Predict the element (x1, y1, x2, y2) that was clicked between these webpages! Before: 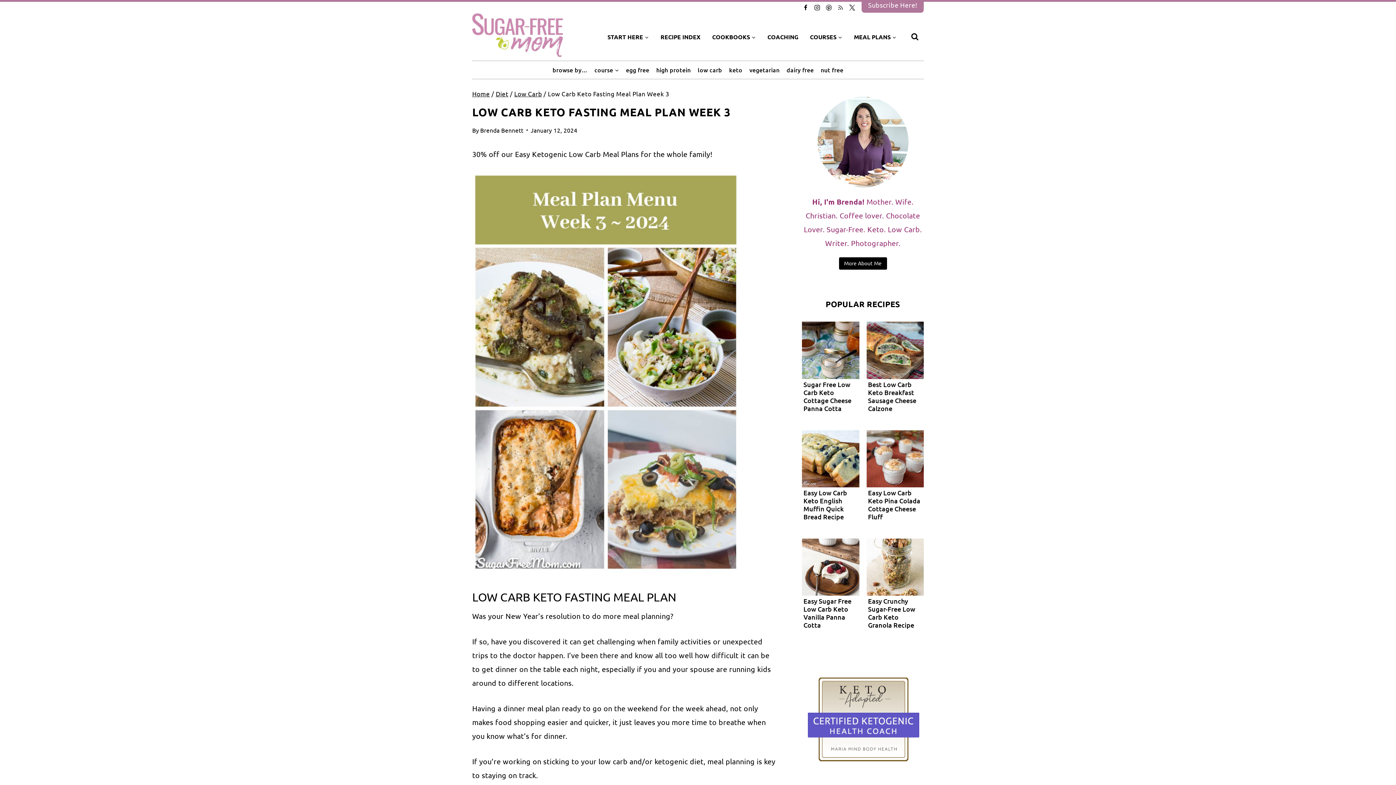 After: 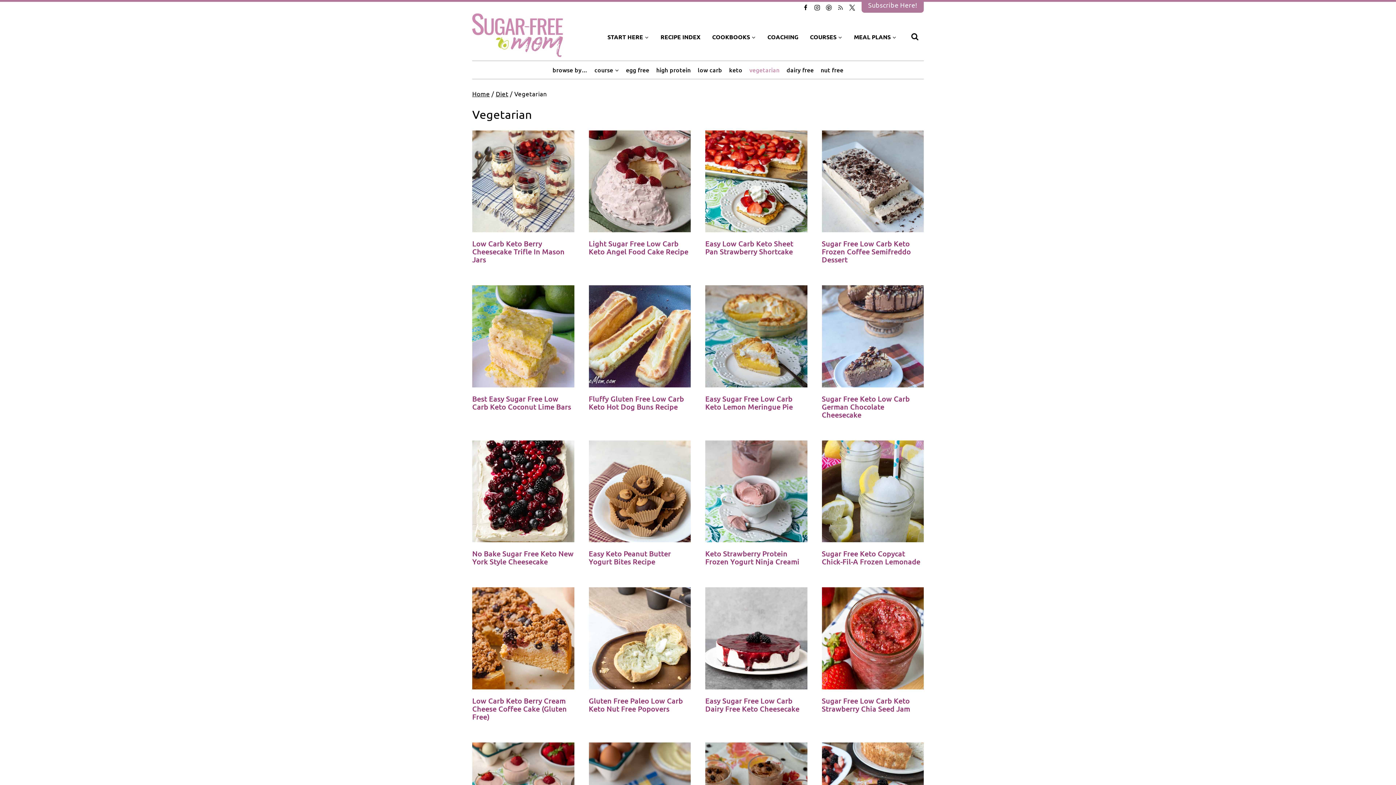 Action: bbox: (746, 60, 783, 78) label: vegetarian